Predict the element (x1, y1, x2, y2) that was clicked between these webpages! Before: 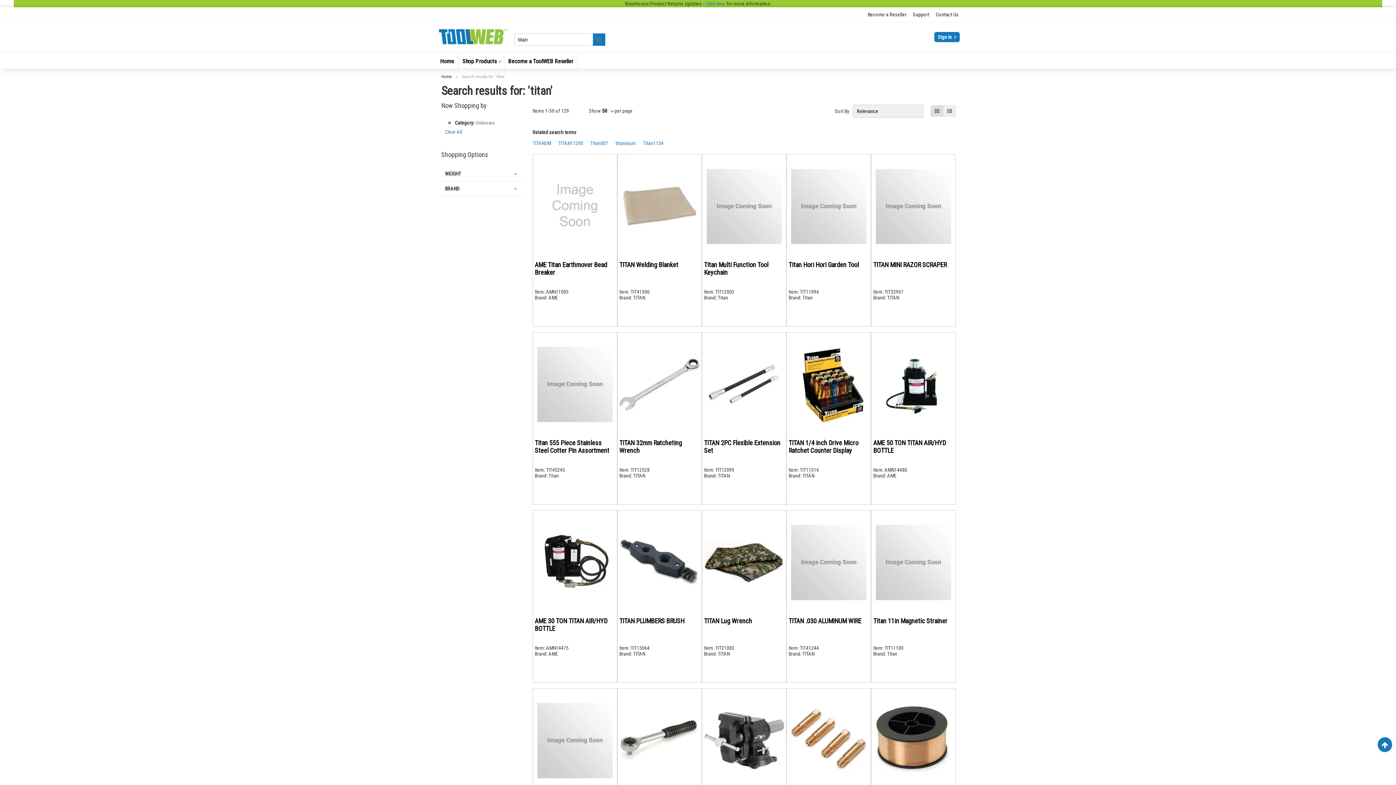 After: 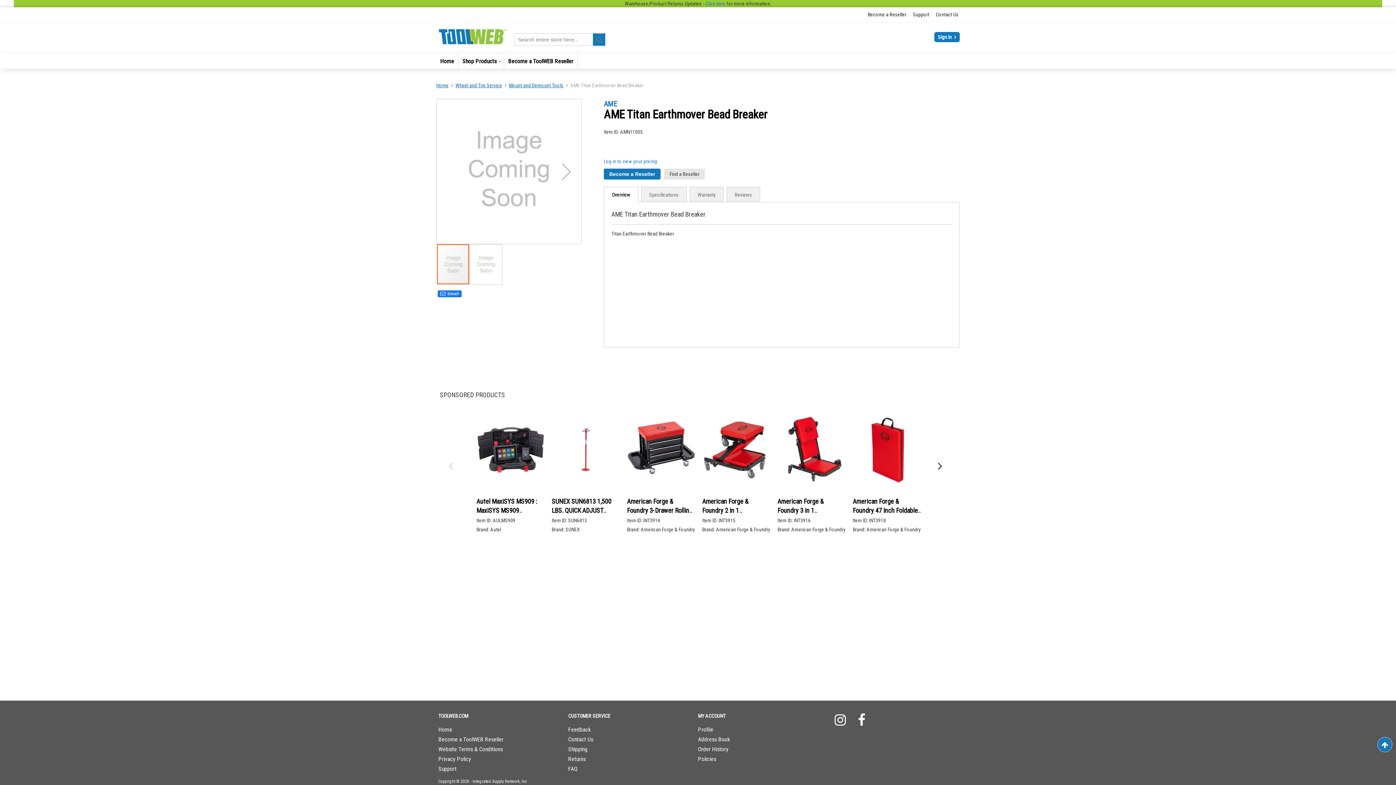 Action: bbox: (534, 156, 615, 162)